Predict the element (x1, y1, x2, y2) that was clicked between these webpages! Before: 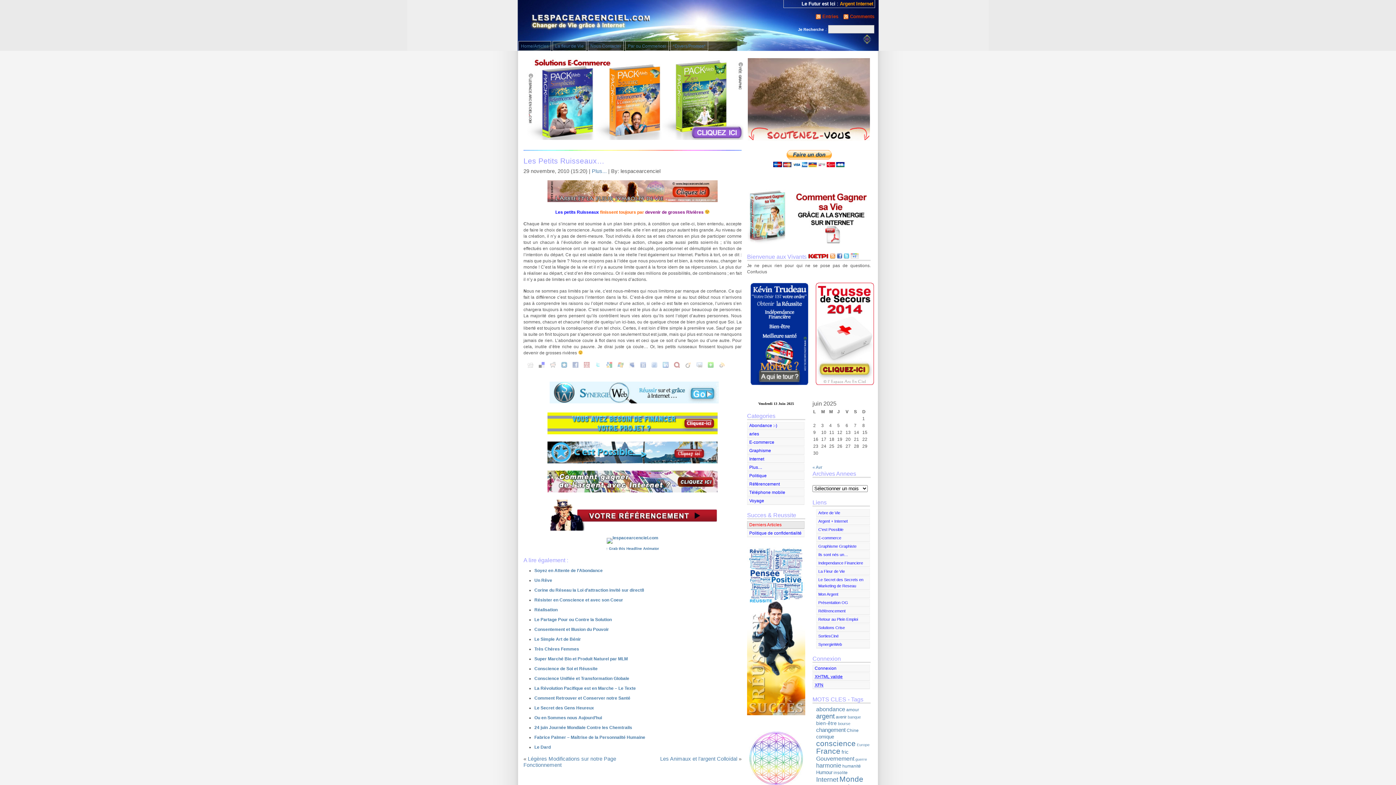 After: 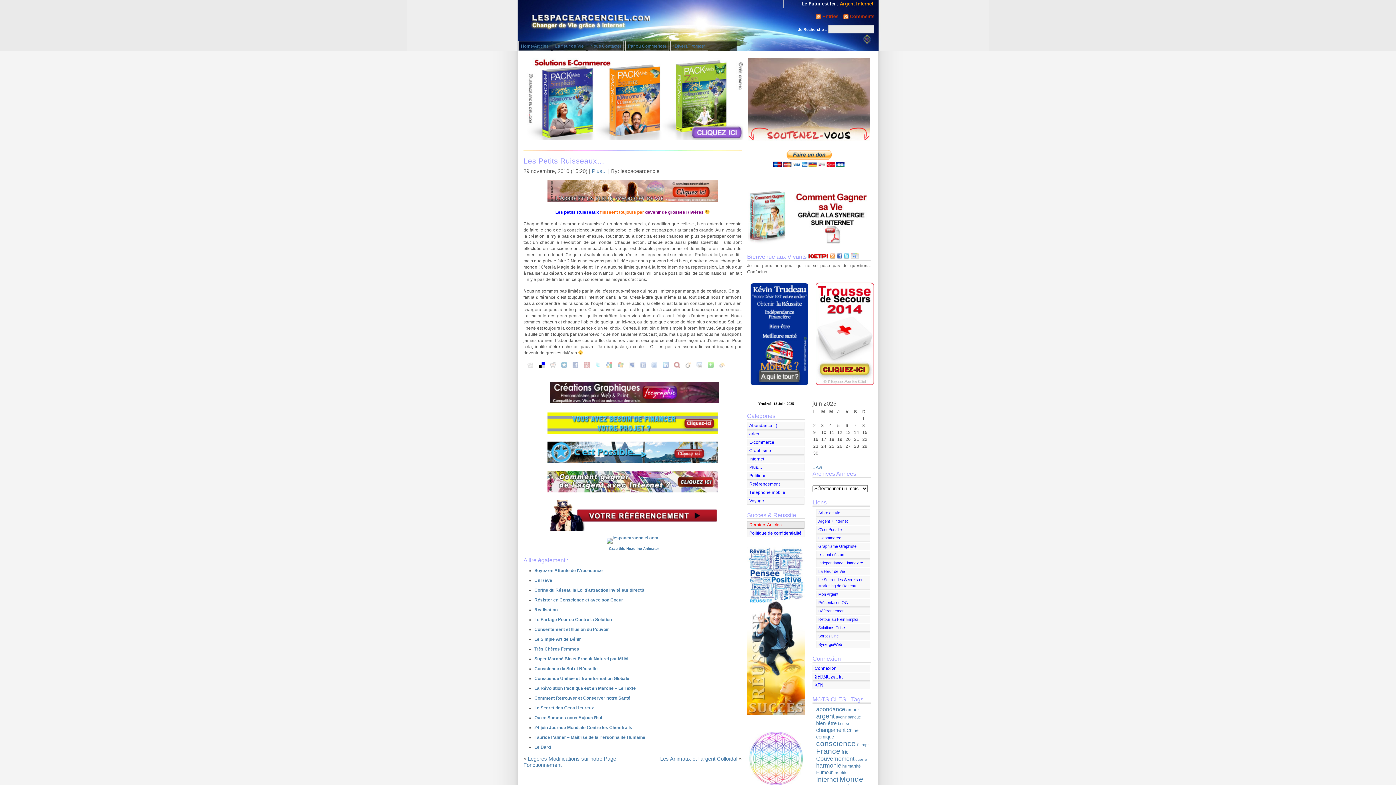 Action: bbox: (538, 364, 544, 369)